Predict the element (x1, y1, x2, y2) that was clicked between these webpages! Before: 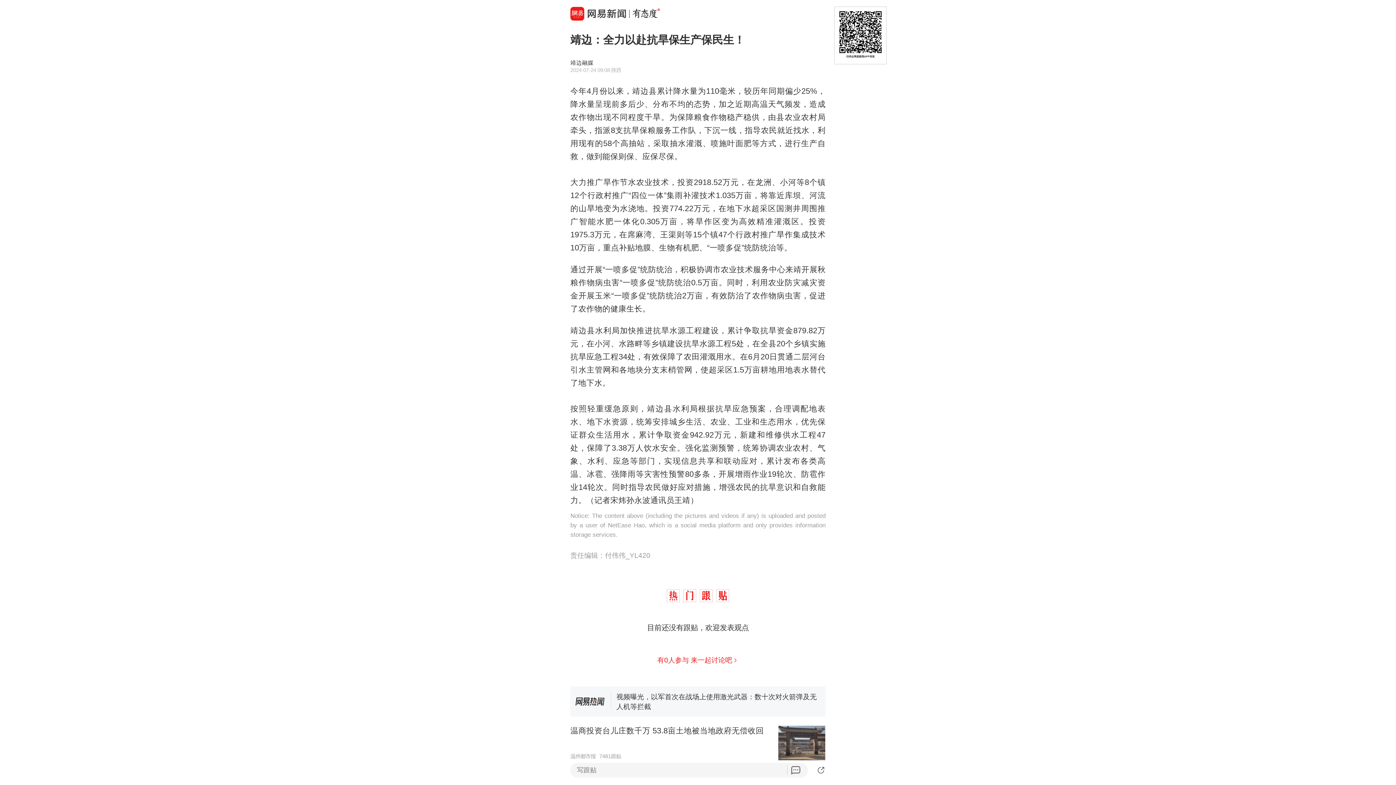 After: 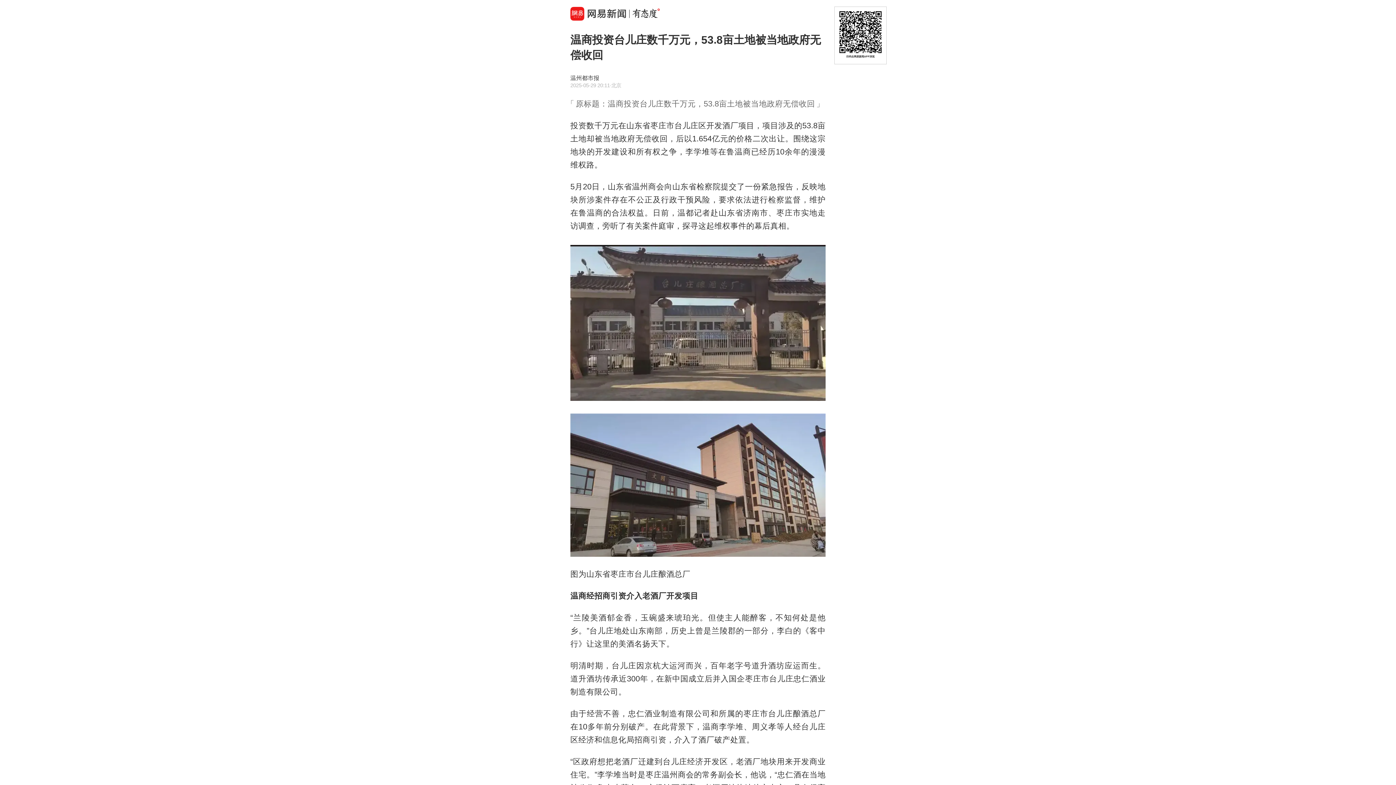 Action: label: 温商投资台儿庄数千万 53.8亩土地被当地政府无偿收回
温州都市报
7481跟贴 bbox: (570, 720, 825, 766)